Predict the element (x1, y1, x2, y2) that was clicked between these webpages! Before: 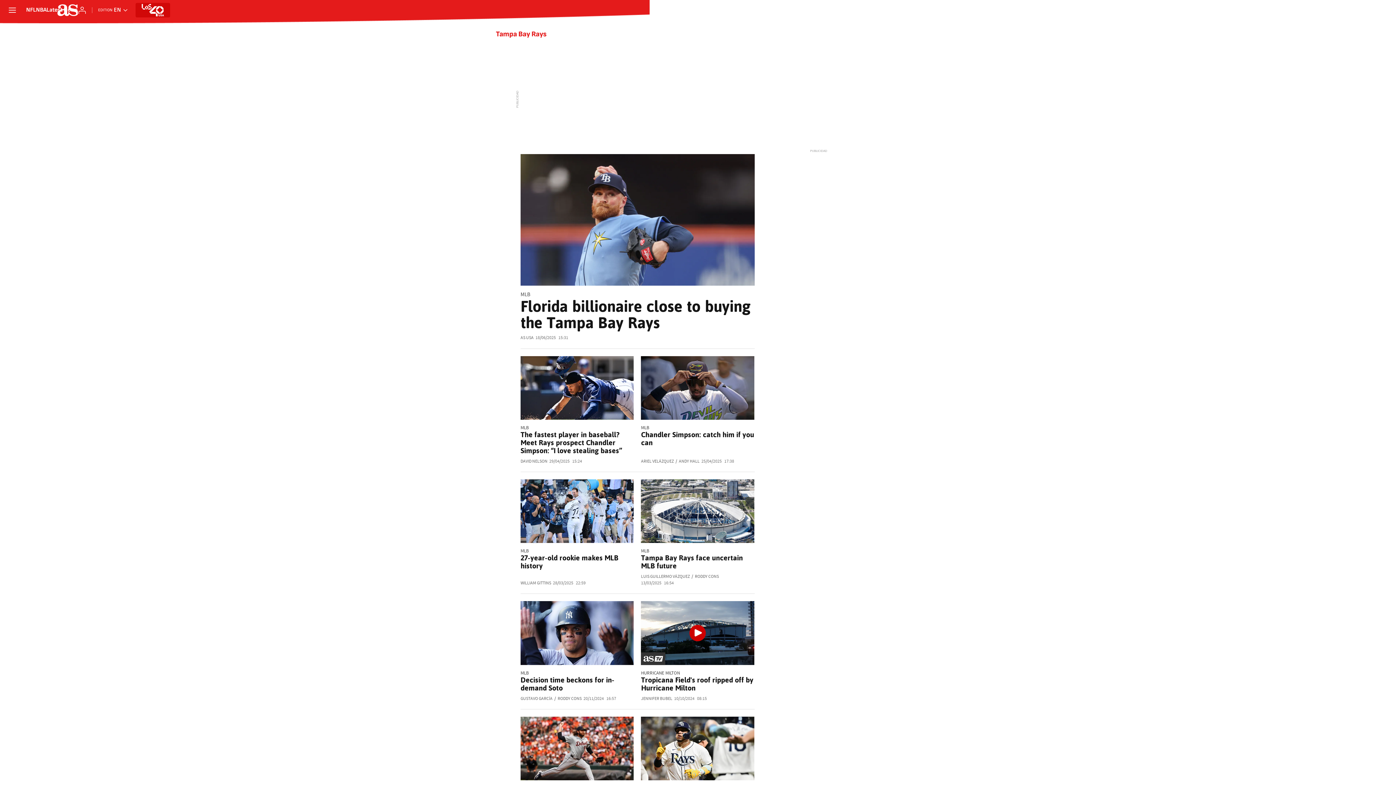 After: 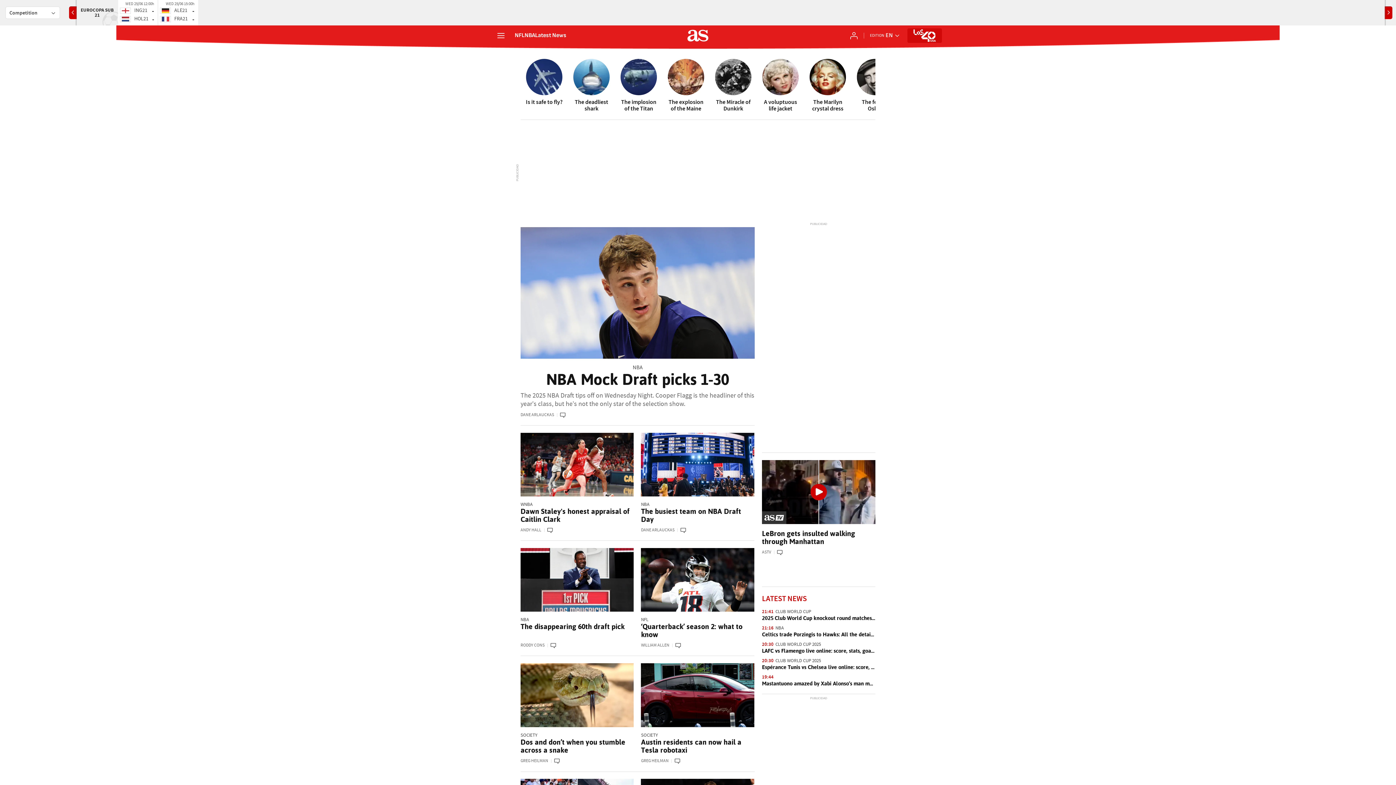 Action: bbox: (57, 4, 78, 16)